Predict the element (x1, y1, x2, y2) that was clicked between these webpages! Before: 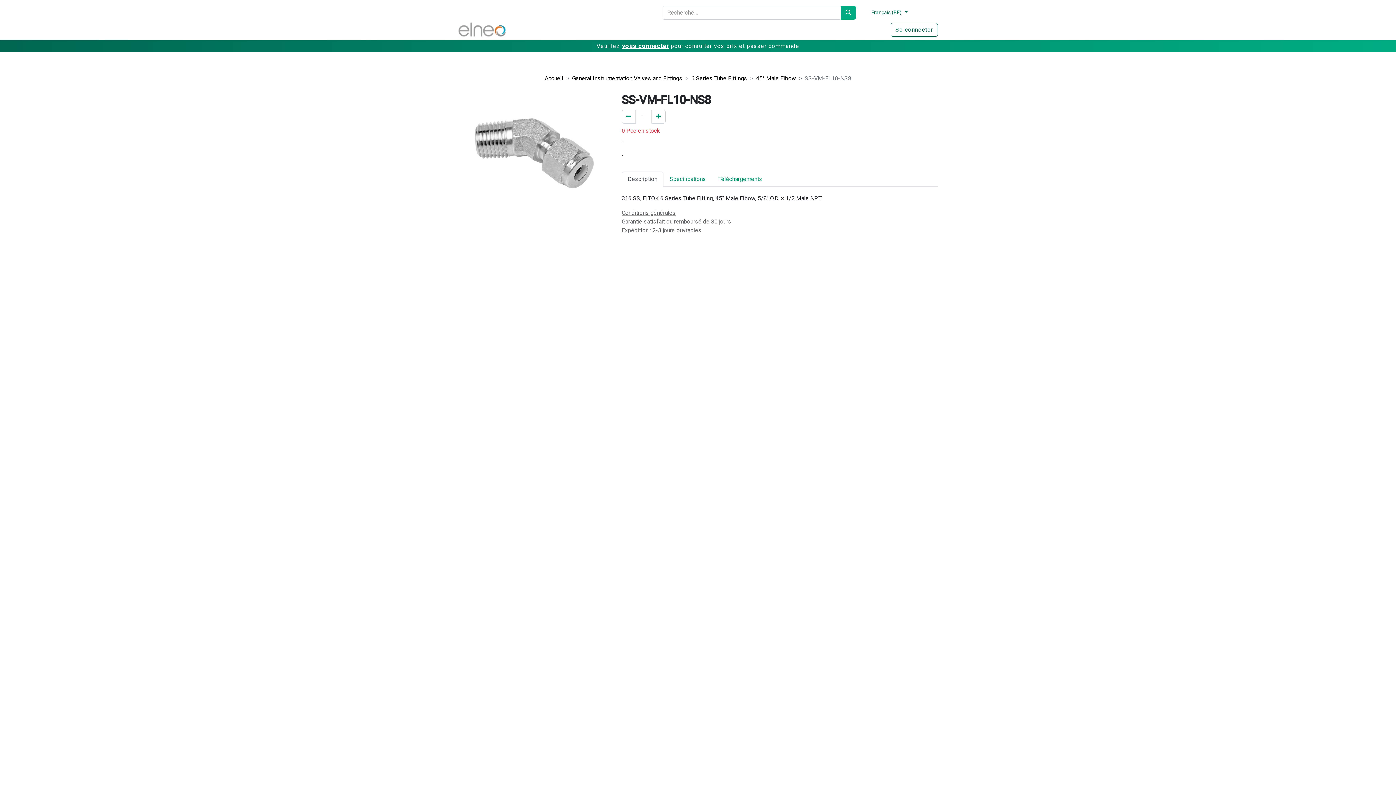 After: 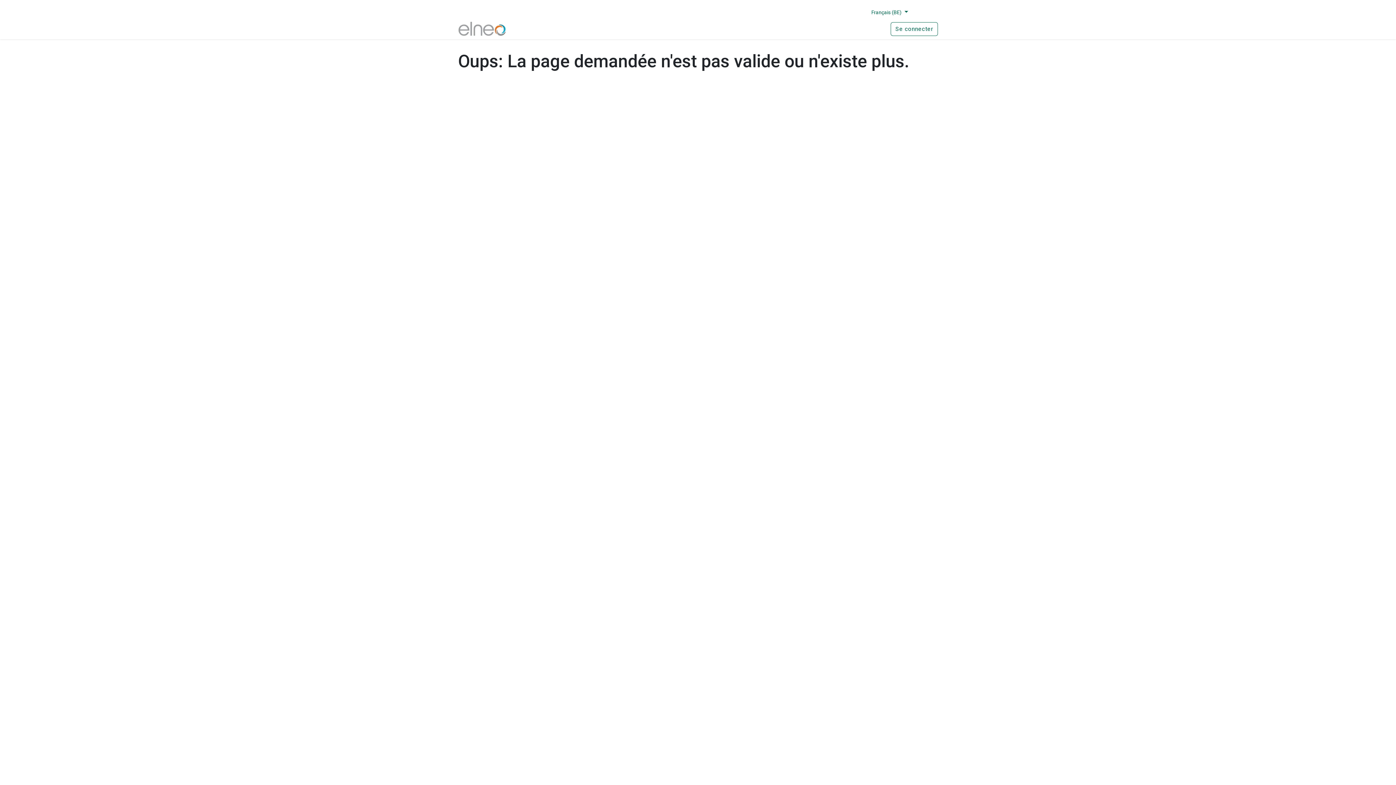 Action: label: Conditions générales bbox: (621, 209, 676, 216)